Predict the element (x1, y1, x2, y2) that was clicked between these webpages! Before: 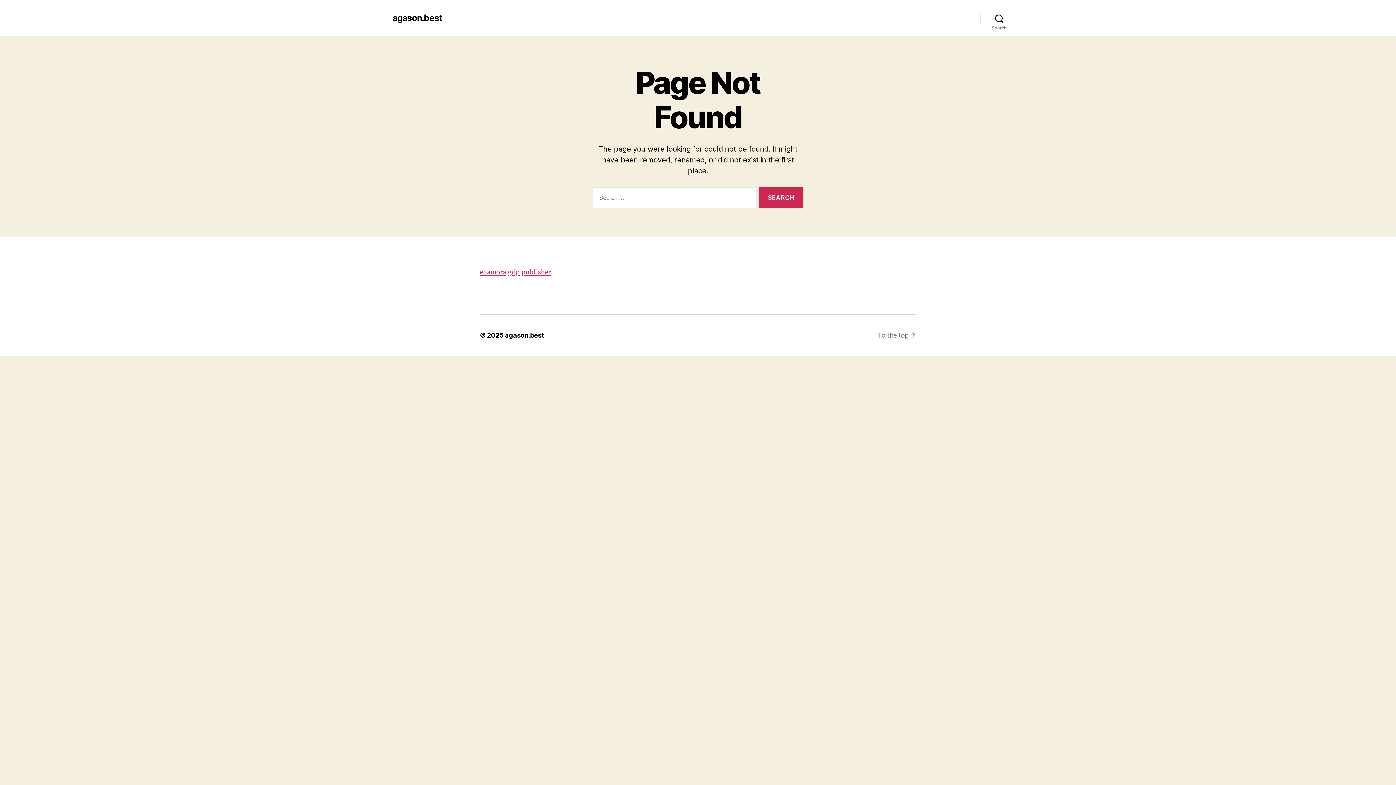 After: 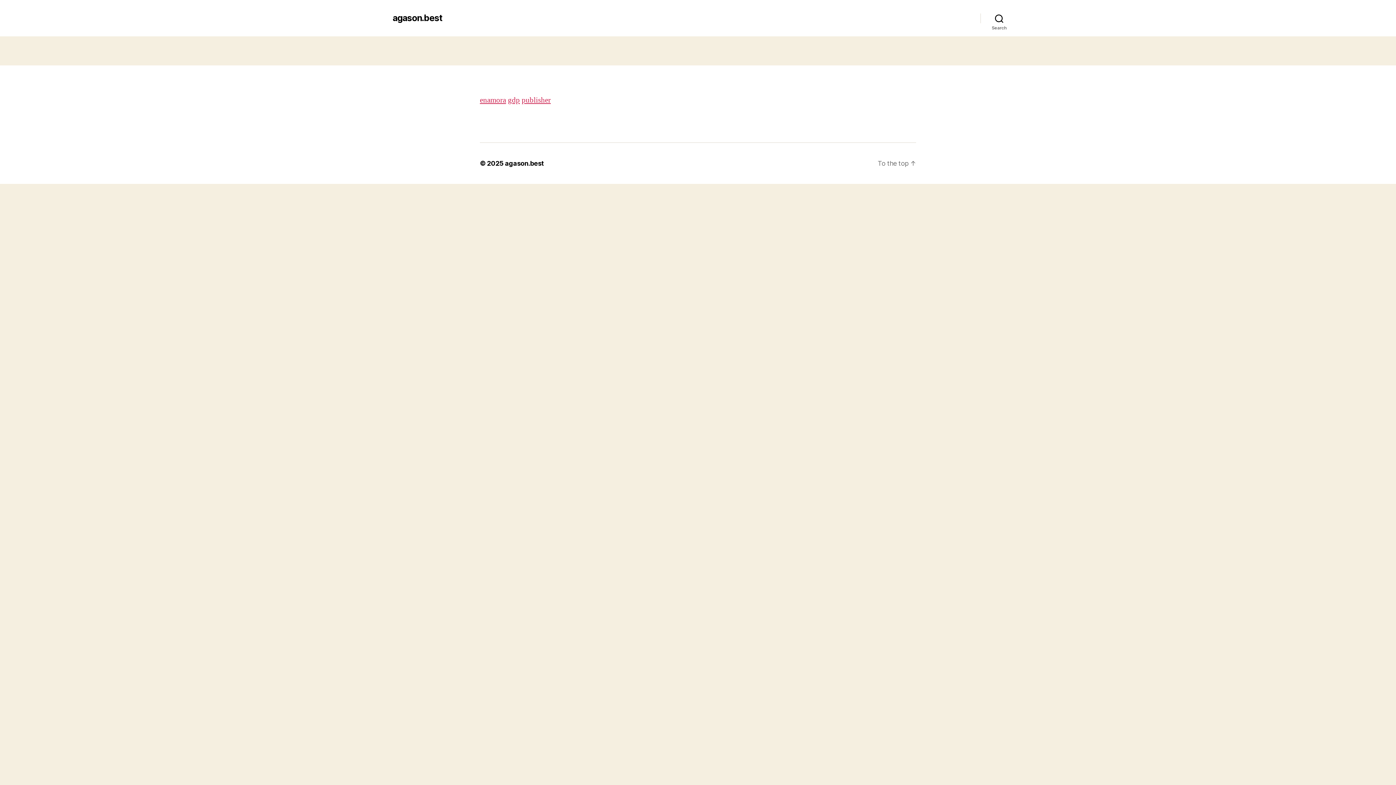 Action: label: agason.best bbox: (505, 331, 544, 339)